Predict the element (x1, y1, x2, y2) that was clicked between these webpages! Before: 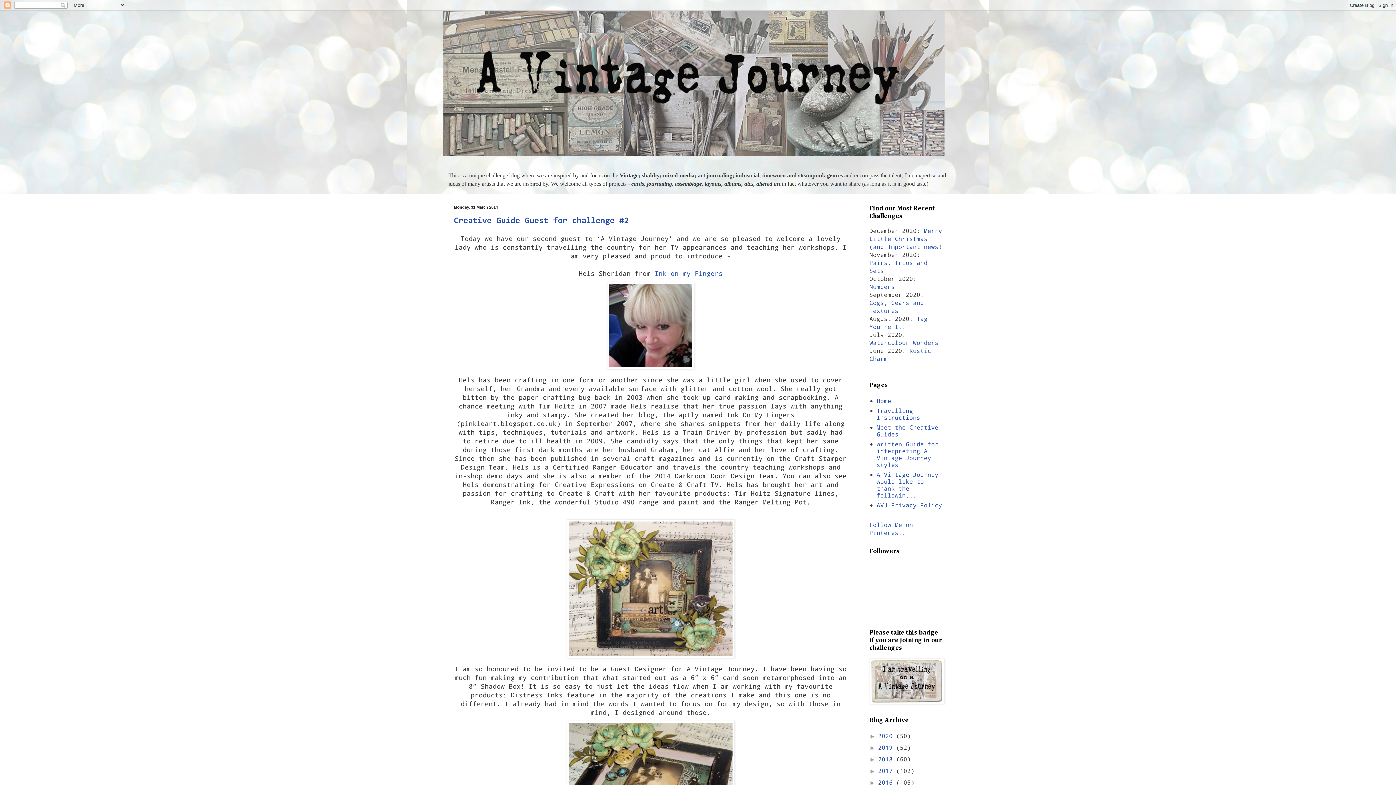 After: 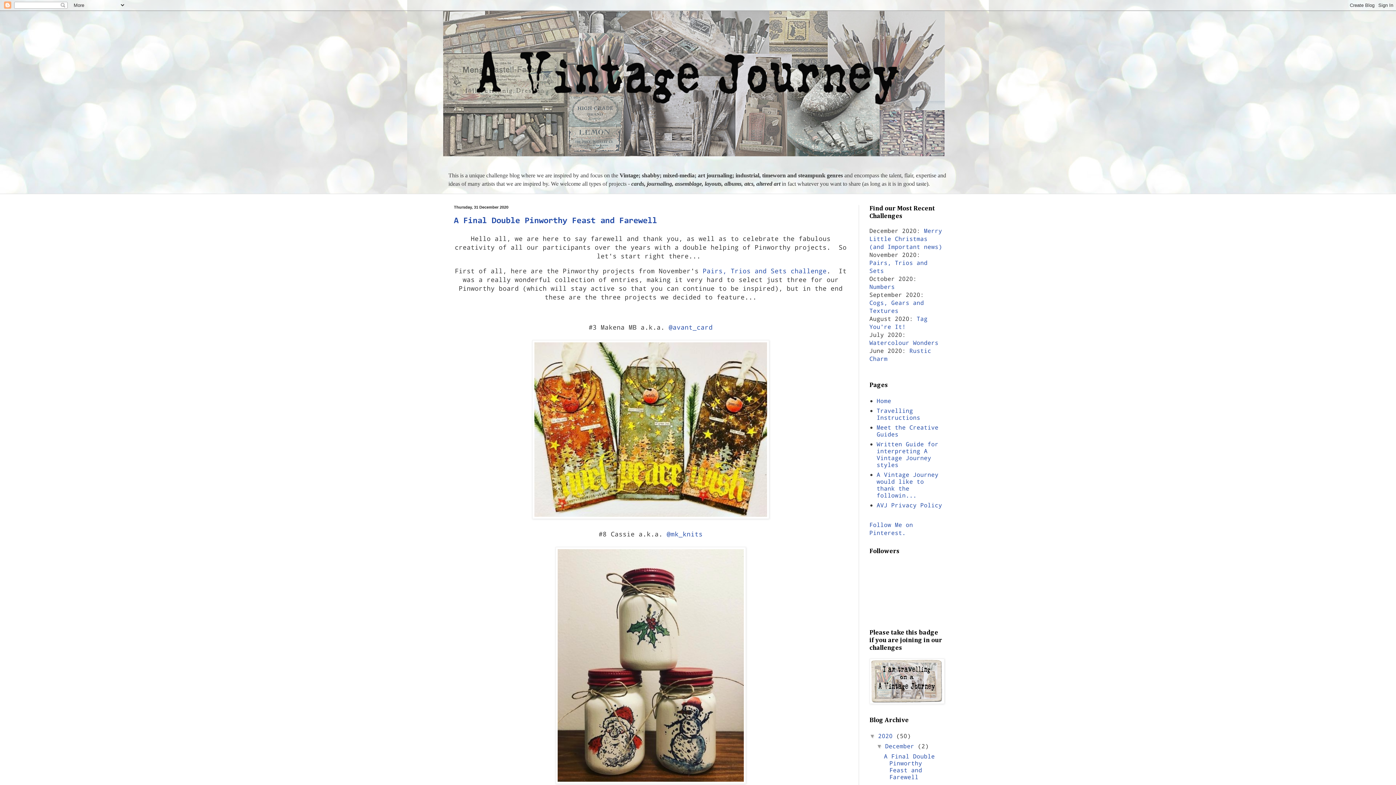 Action: label: 2020  bbox: (878, 732, 896, 740)